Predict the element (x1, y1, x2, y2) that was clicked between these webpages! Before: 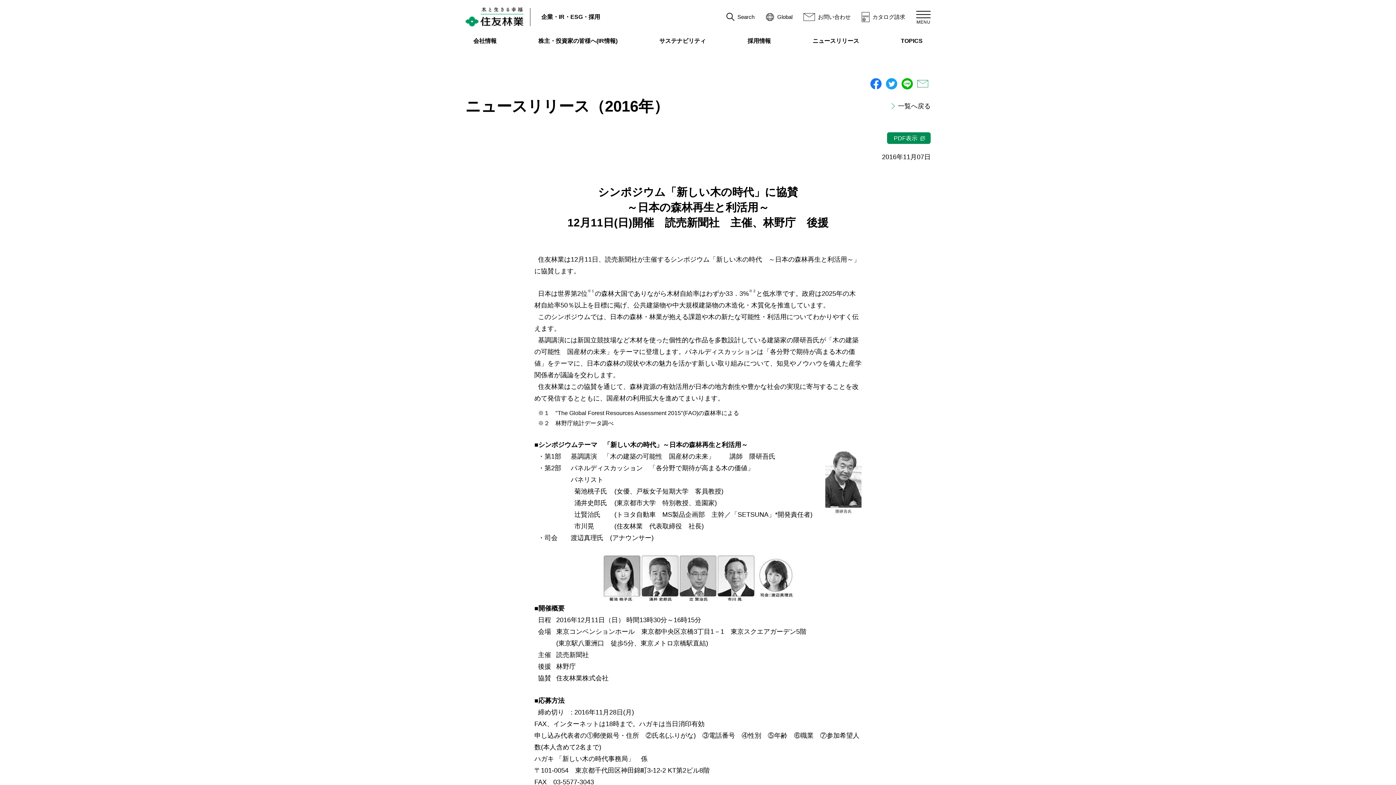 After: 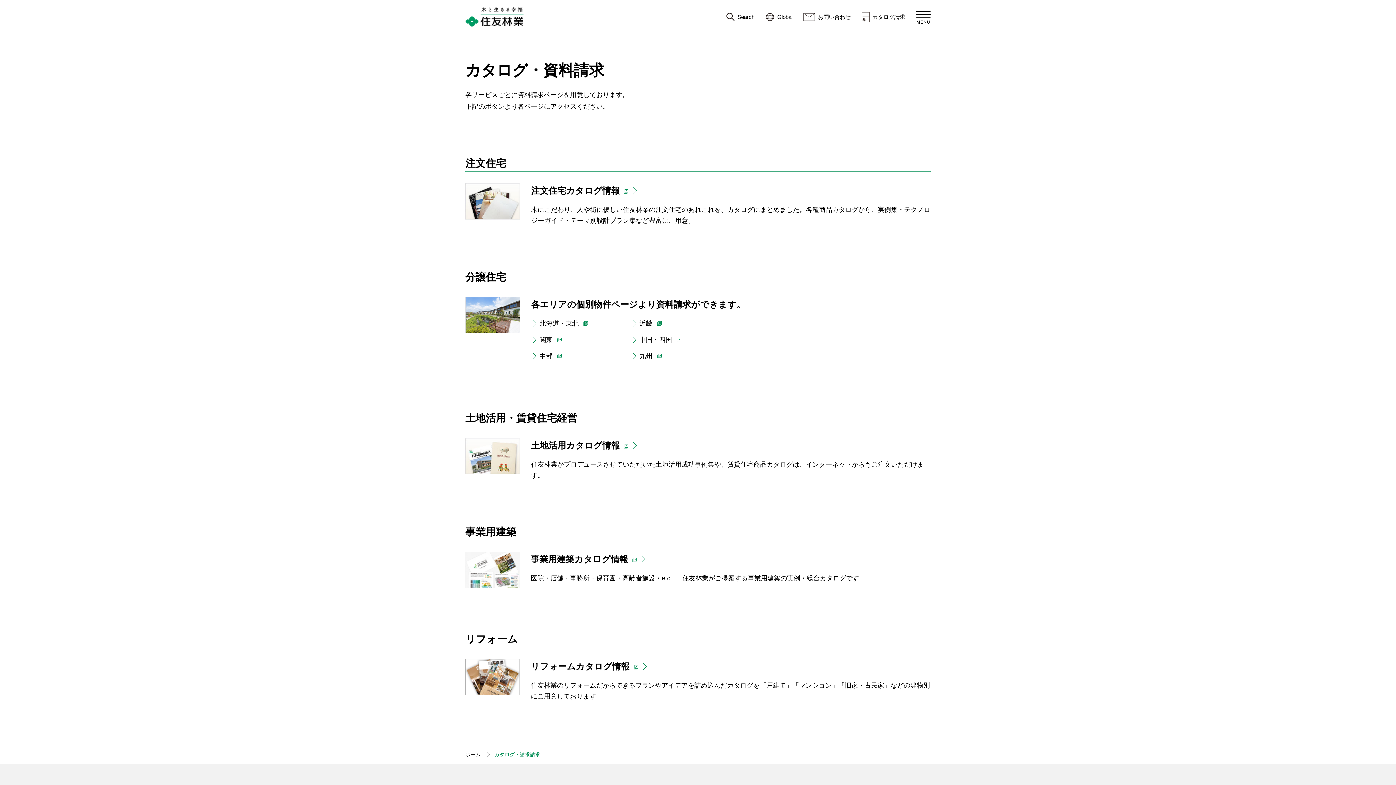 Action: bbox: (861, 11, 905, 22) label: カタログ請求